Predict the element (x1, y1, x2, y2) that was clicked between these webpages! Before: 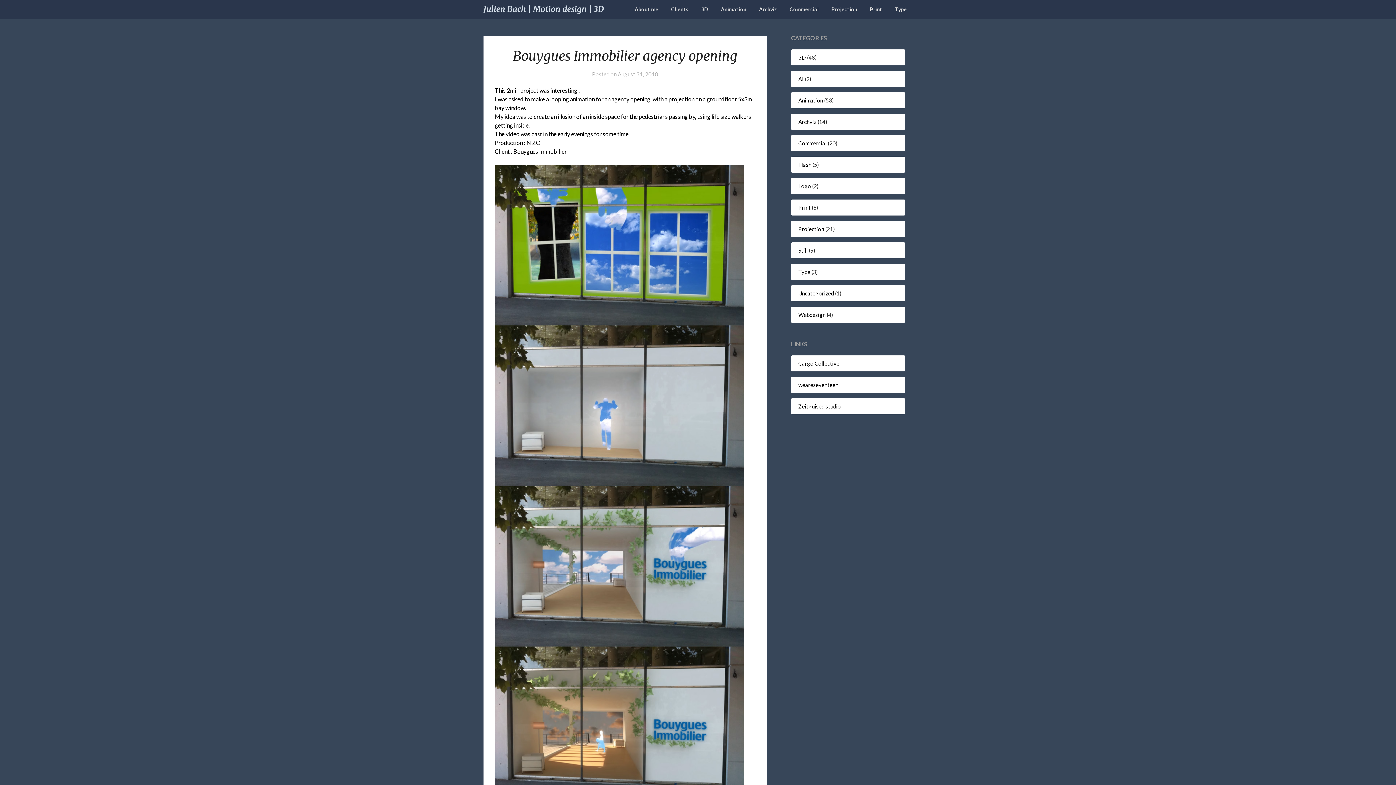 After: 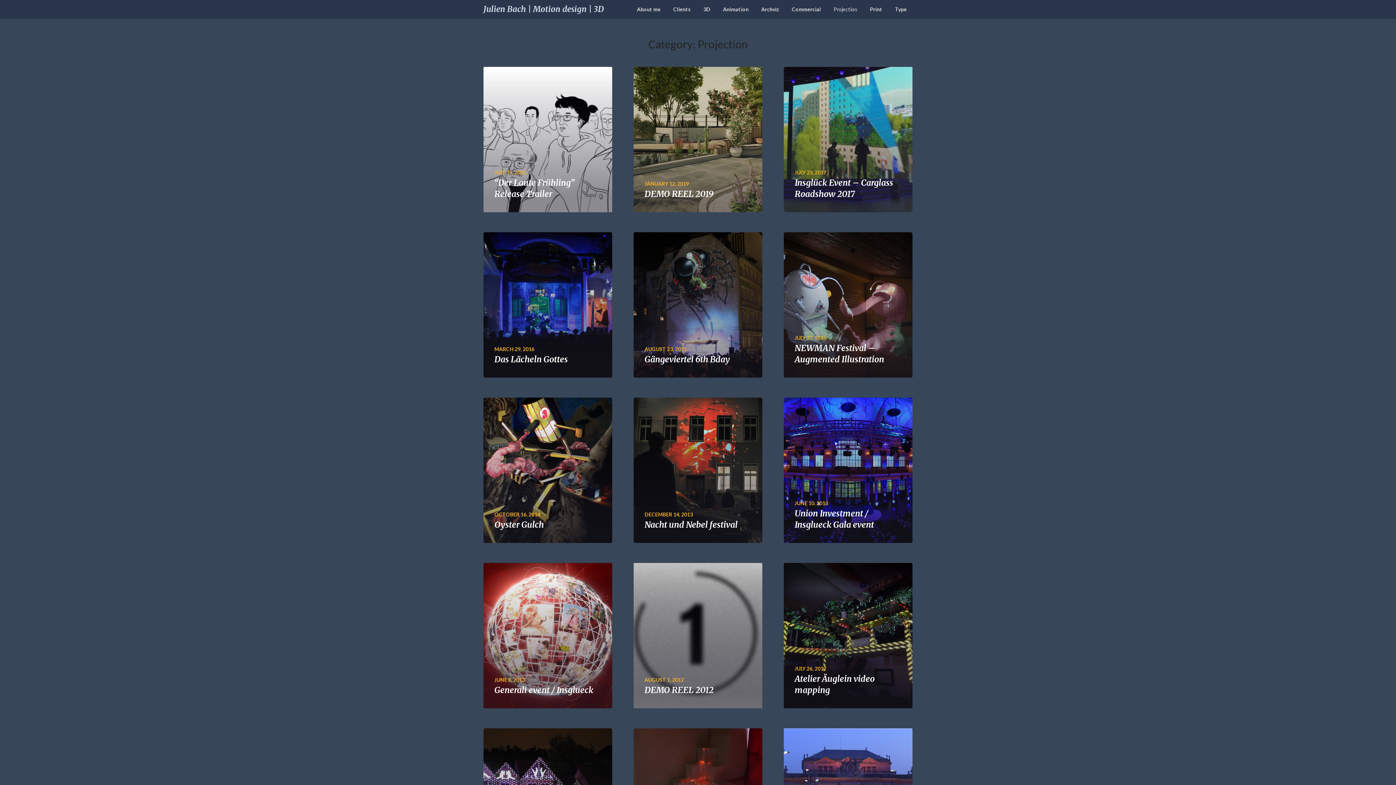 Action: label: Projection bbox: (825, 0, 863, 18)